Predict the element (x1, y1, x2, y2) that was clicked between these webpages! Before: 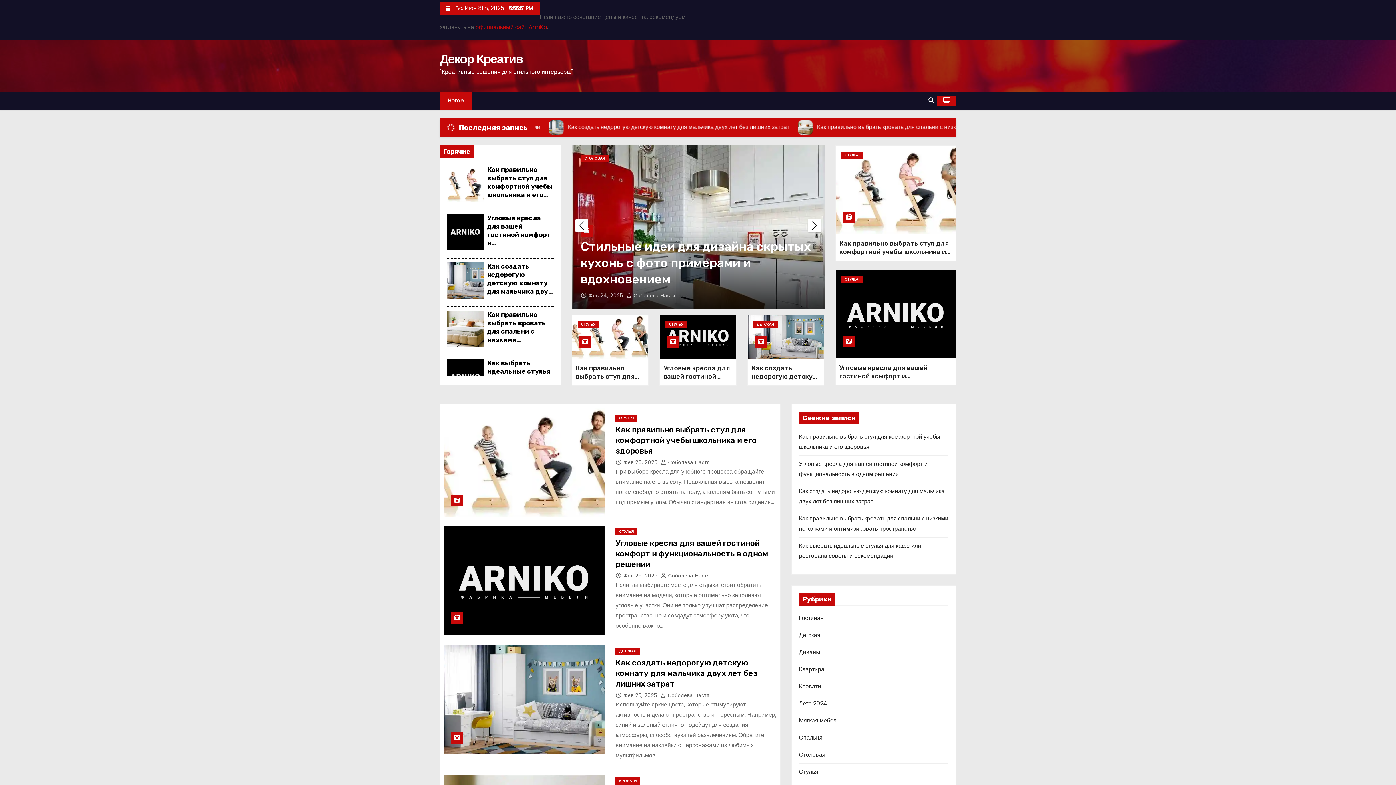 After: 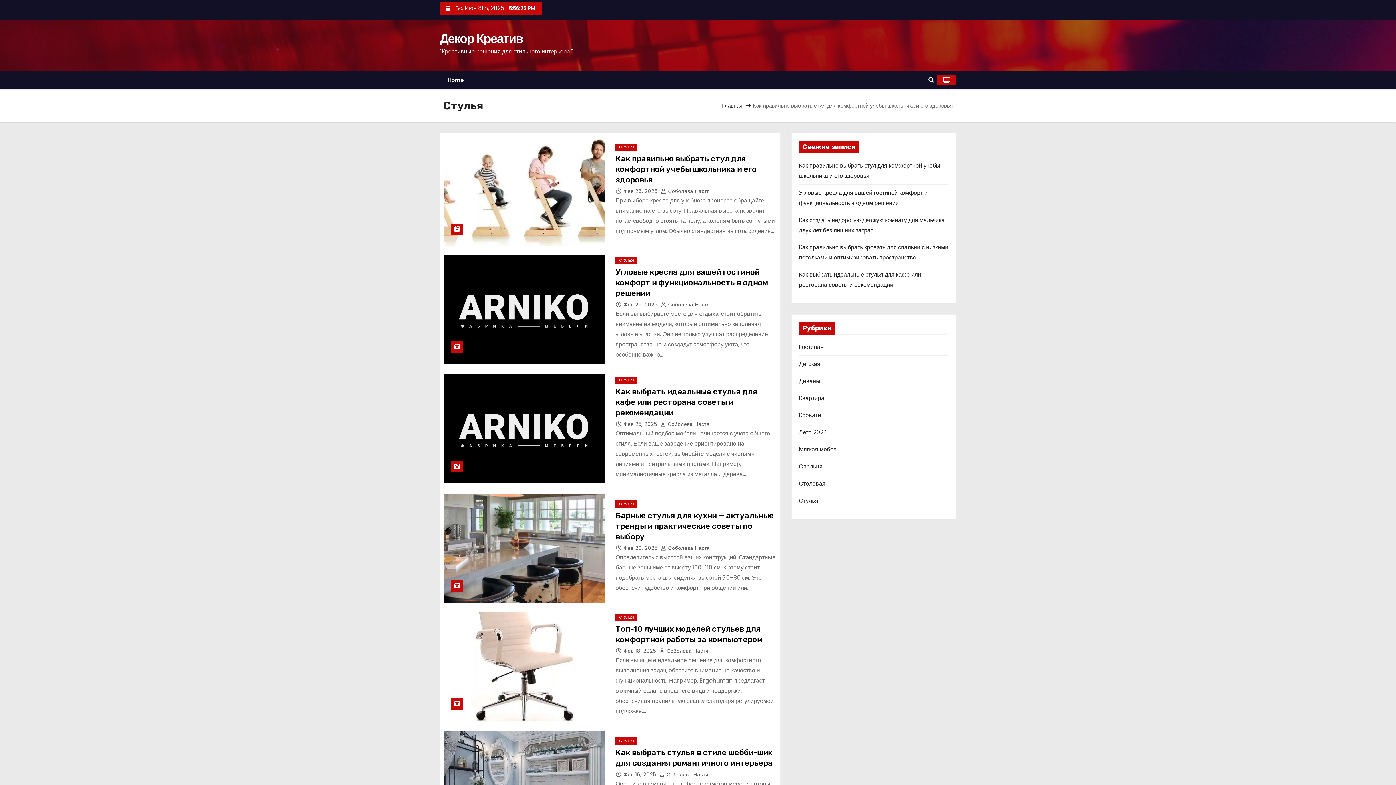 Action: label: СТУЛЬЯ bbox: (577, 321, 599, 328)